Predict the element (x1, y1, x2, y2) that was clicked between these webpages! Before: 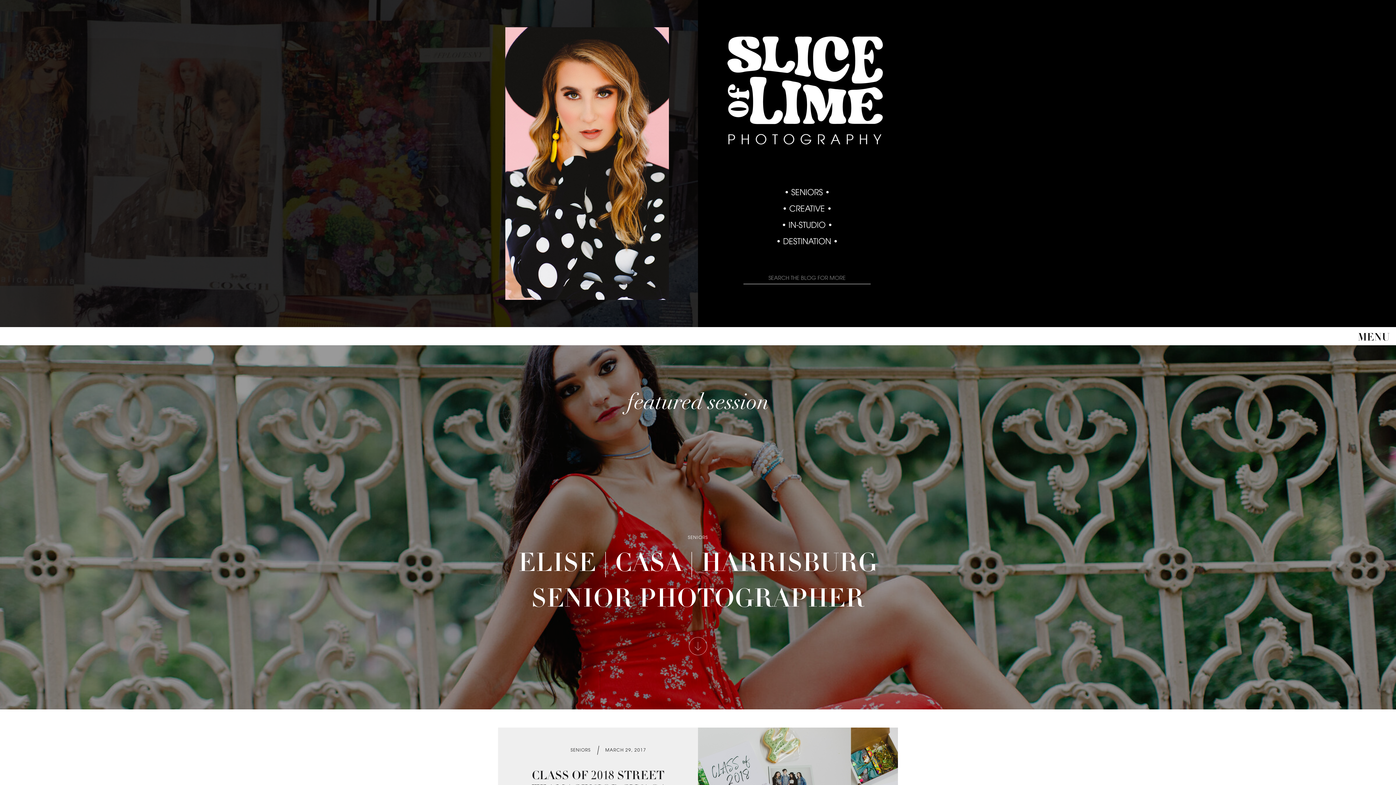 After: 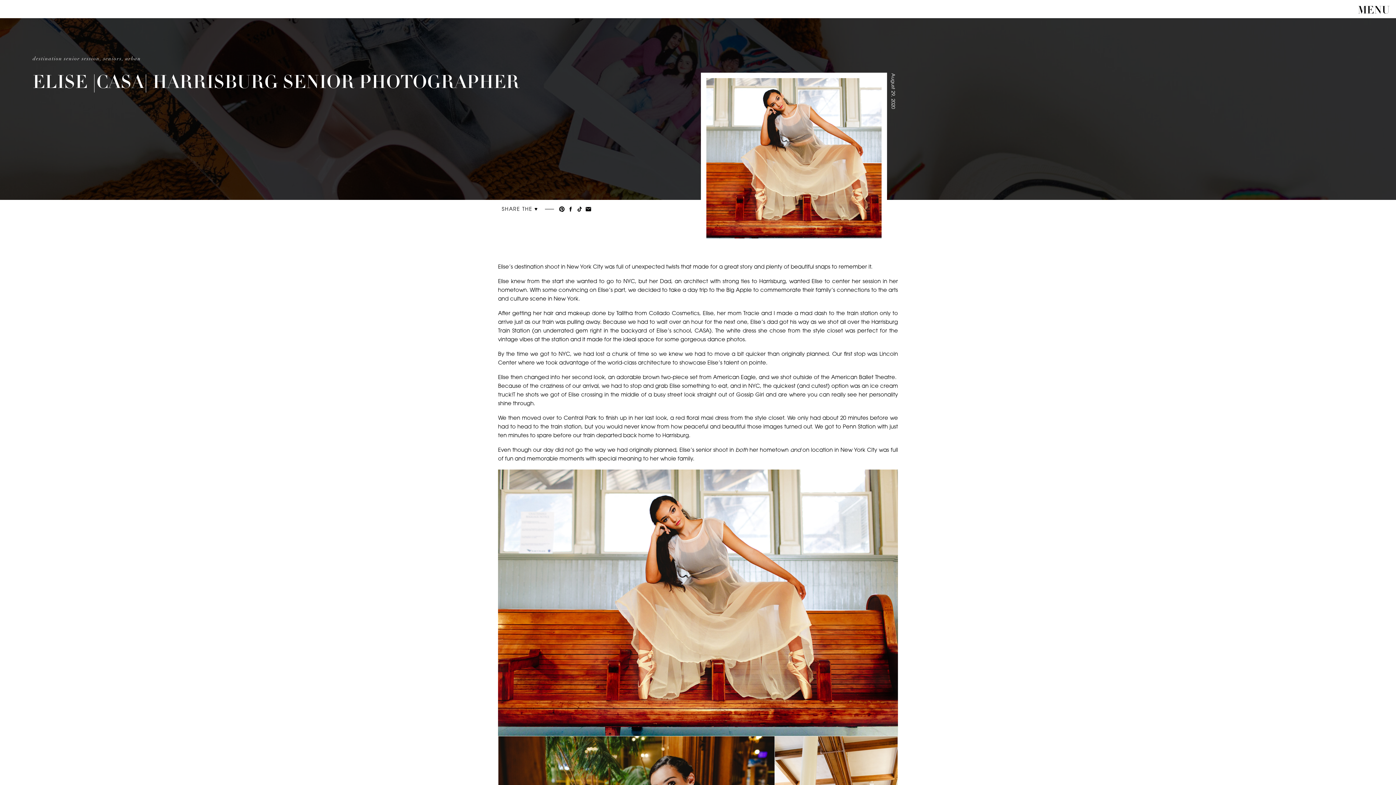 Action: bbox: (689, 637, 707, 655)